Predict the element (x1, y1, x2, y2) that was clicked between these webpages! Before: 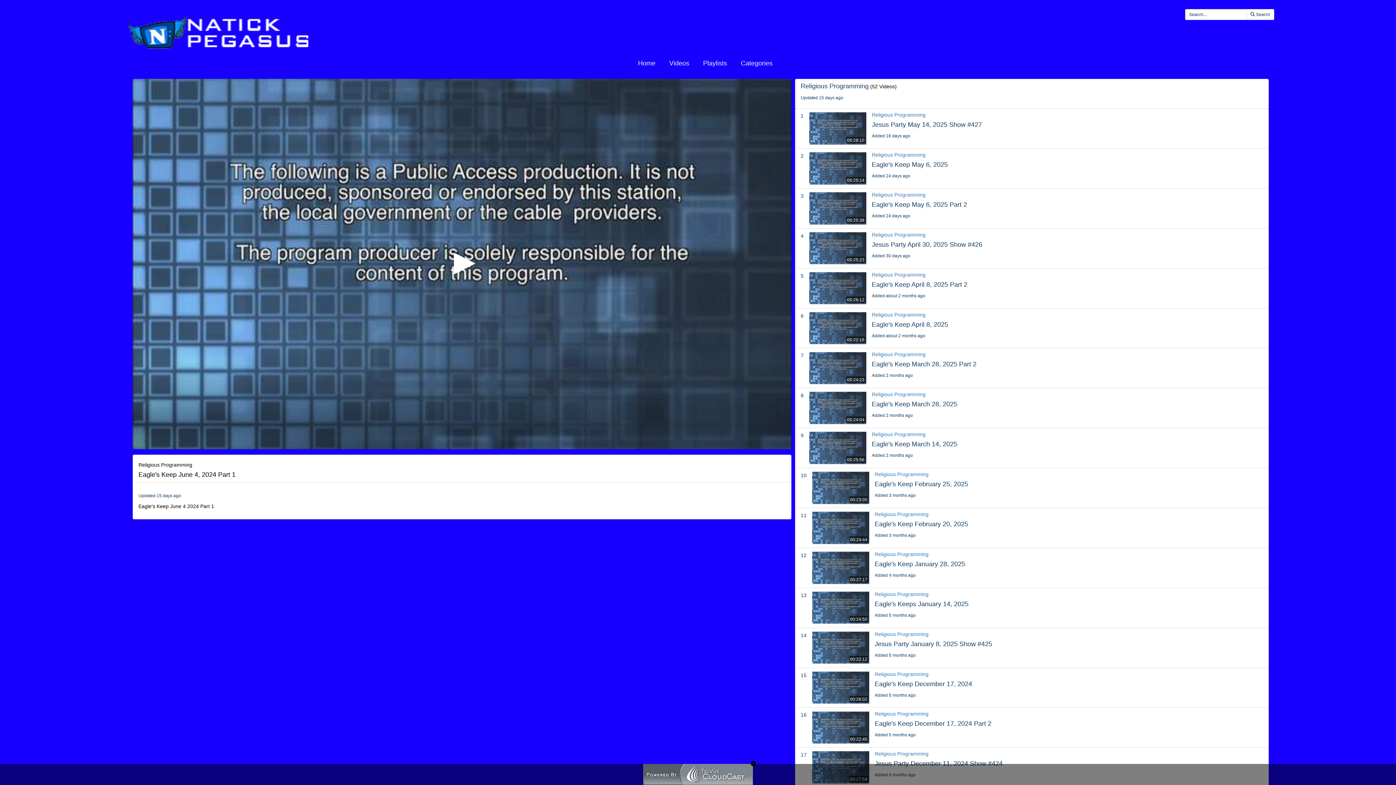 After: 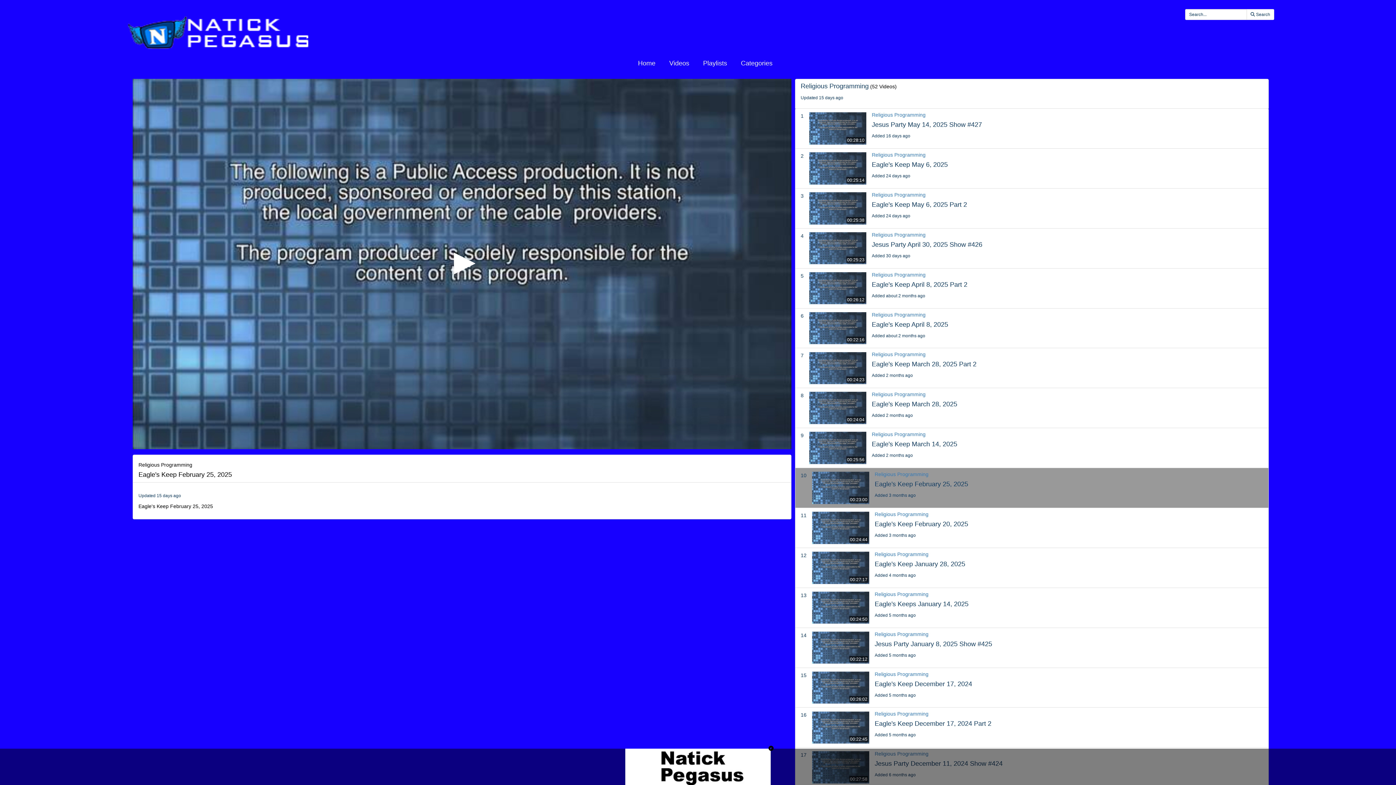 Action: label: Religious Programming bbox: (874, 471, 928, 477)